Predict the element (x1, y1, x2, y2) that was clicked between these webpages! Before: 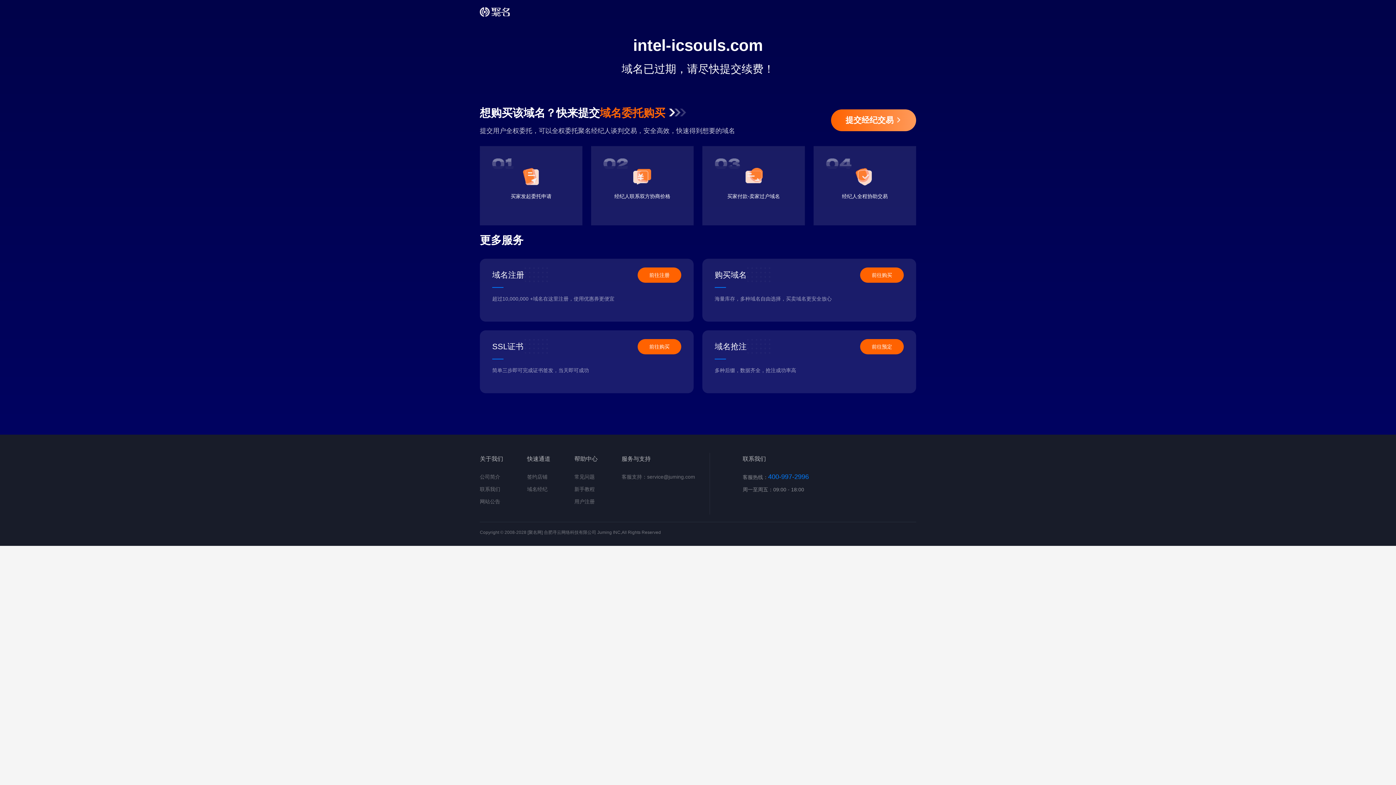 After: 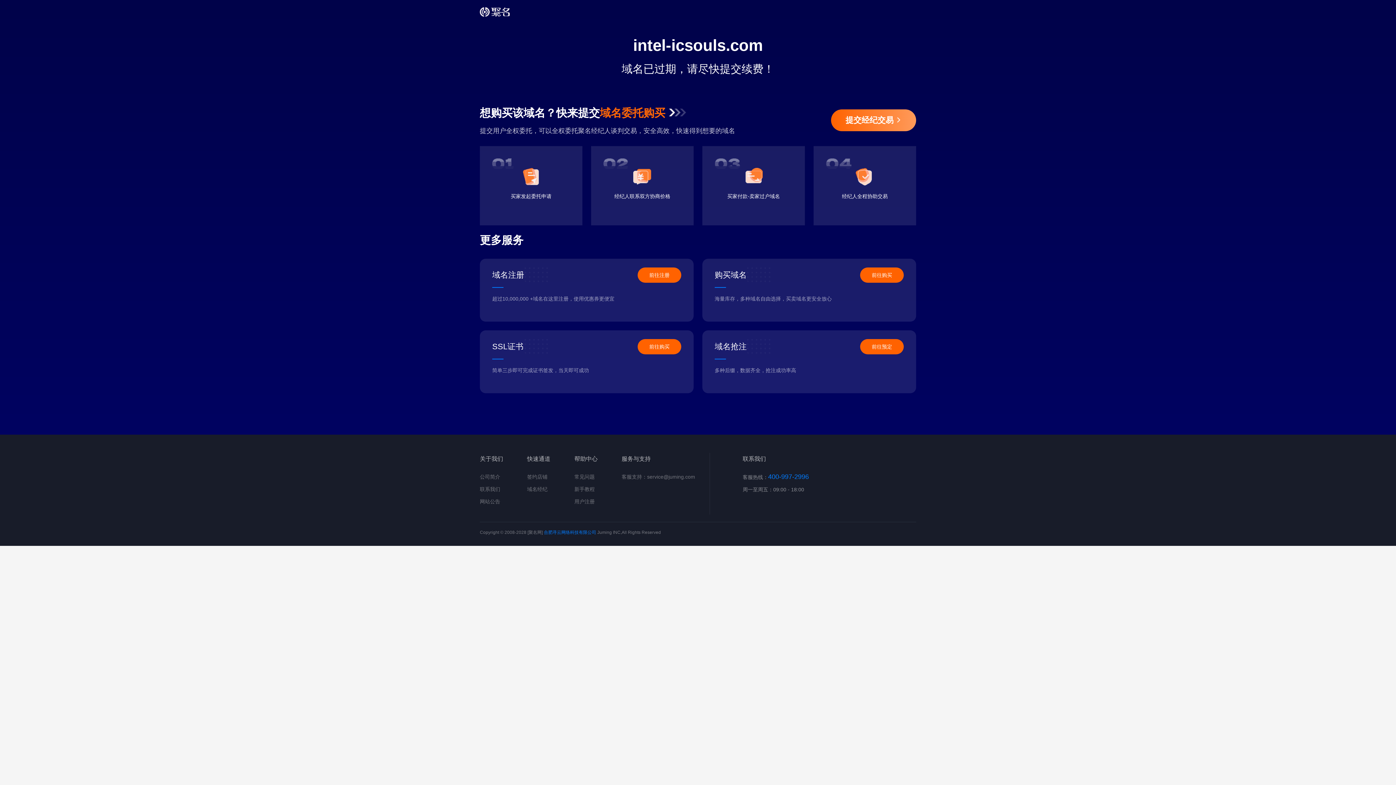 Action: label: 合肥寻云网络科技有限公司 bbox: (544, 530, 596, 535)